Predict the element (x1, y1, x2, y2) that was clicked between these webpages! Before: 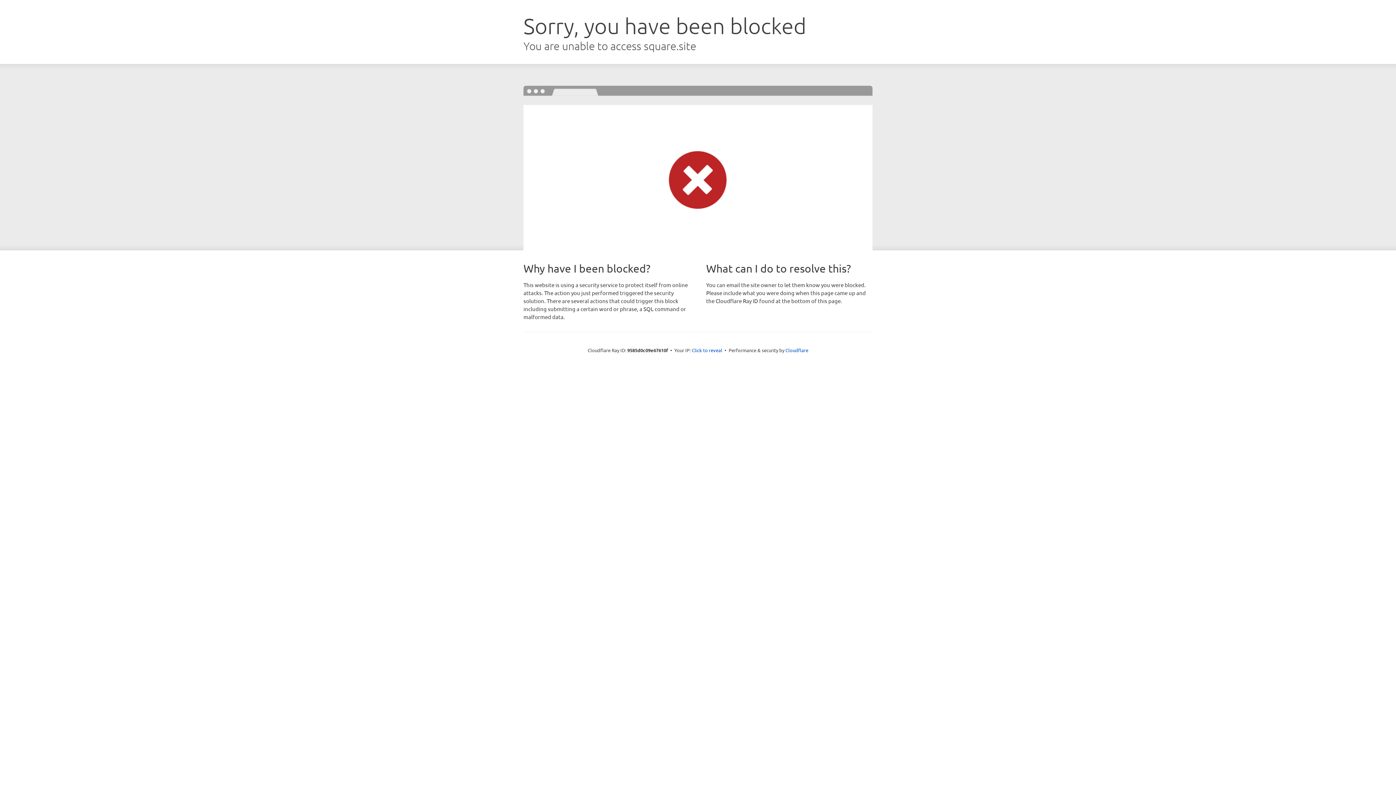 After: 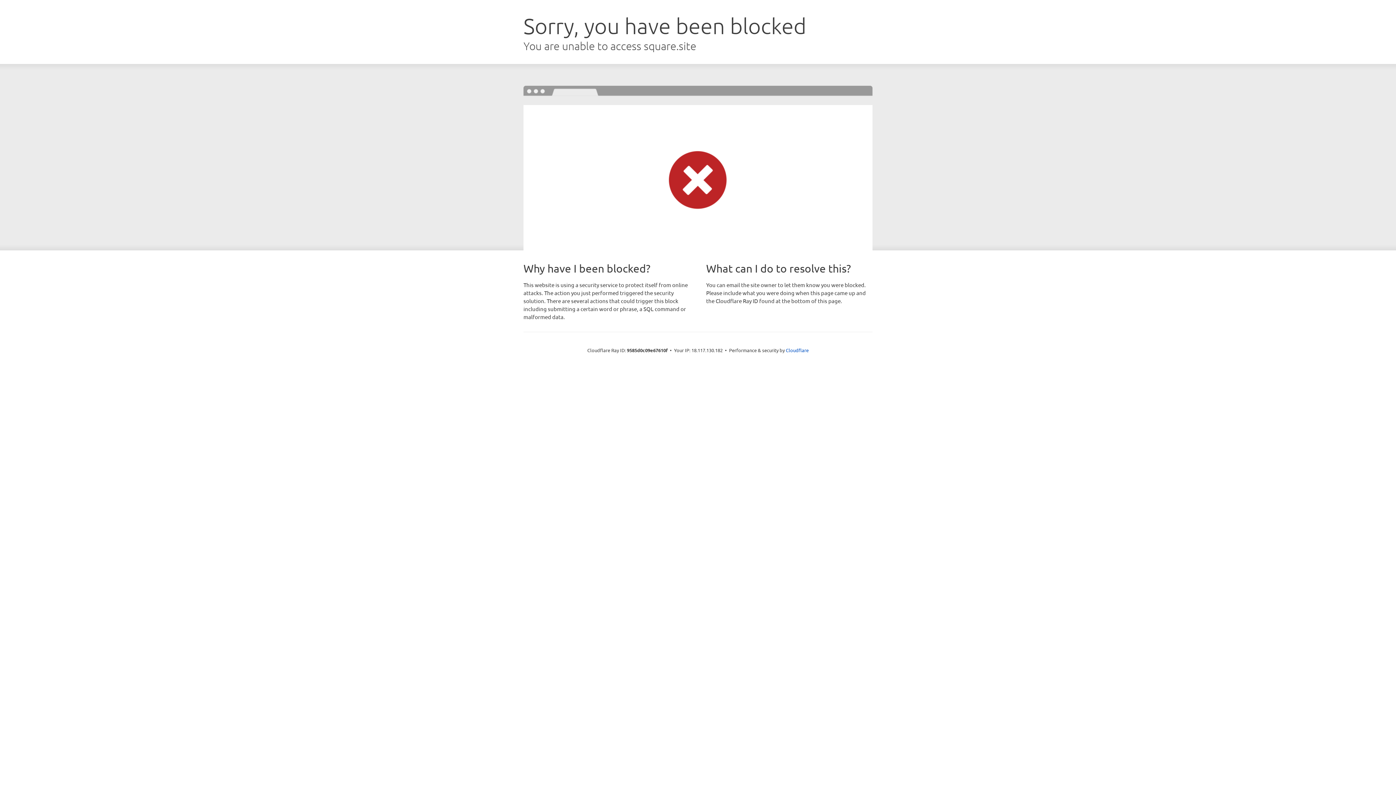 Action: bbox: (692, 346, 722, 353) label: Click to reveal